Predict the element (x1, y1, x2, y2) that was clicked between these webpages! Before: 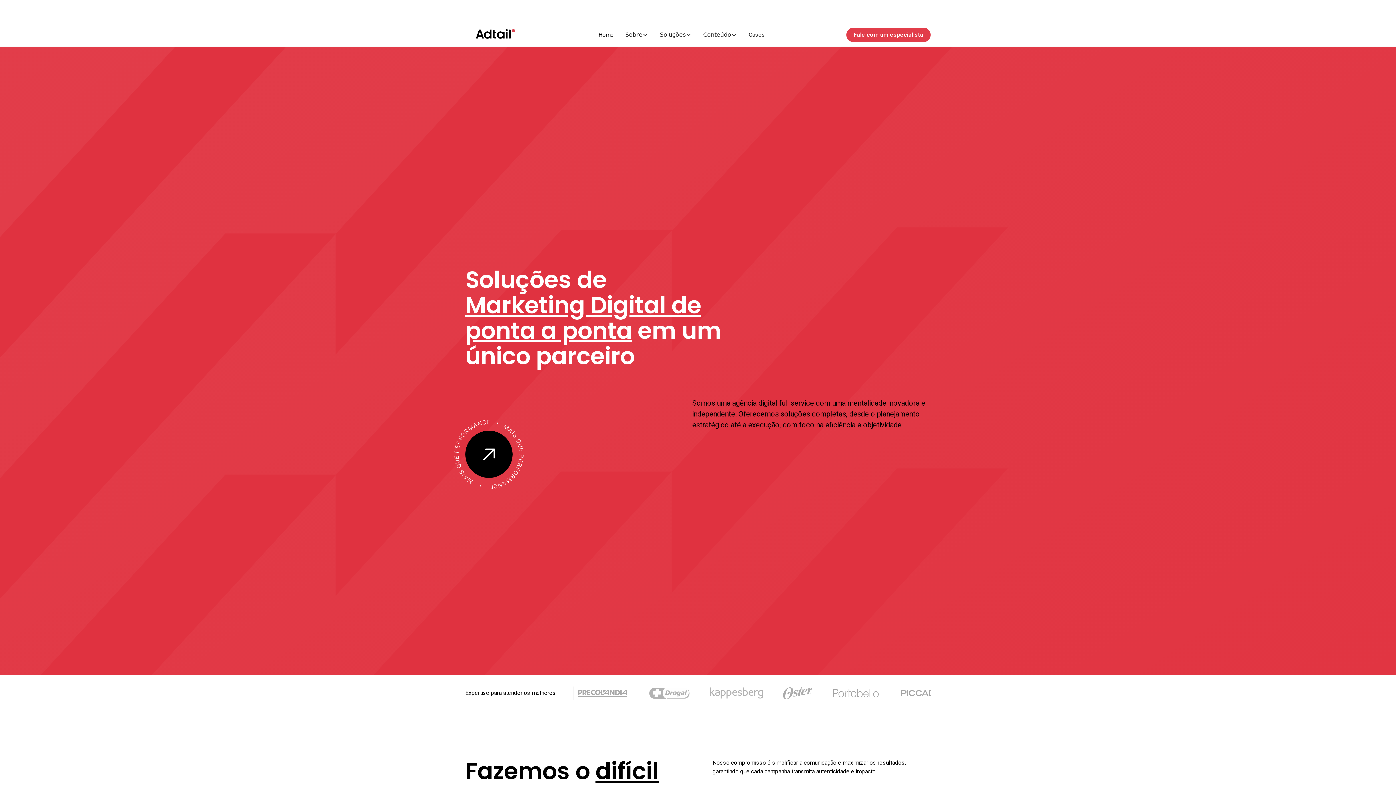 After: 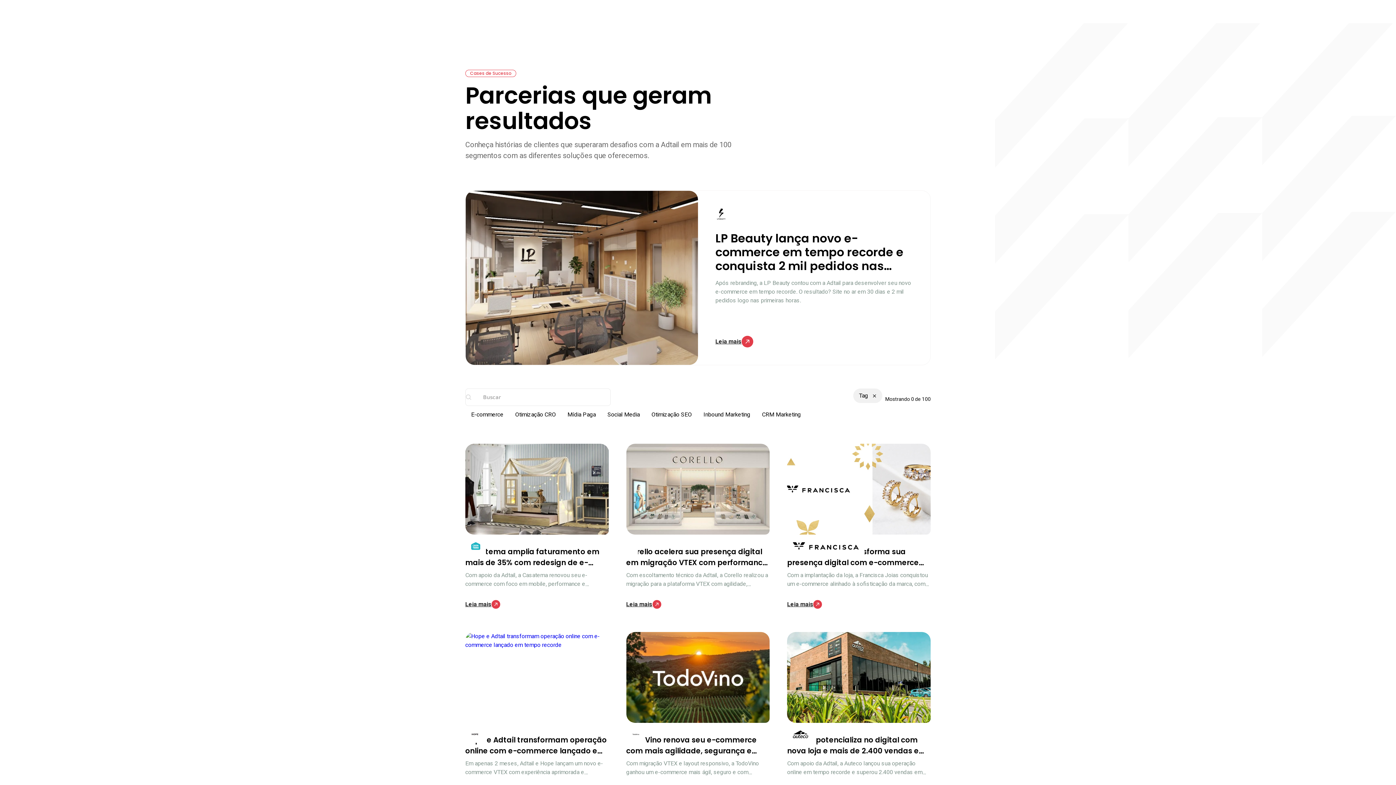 Action: bbox: (742, 23, 770, 46) label: Cases